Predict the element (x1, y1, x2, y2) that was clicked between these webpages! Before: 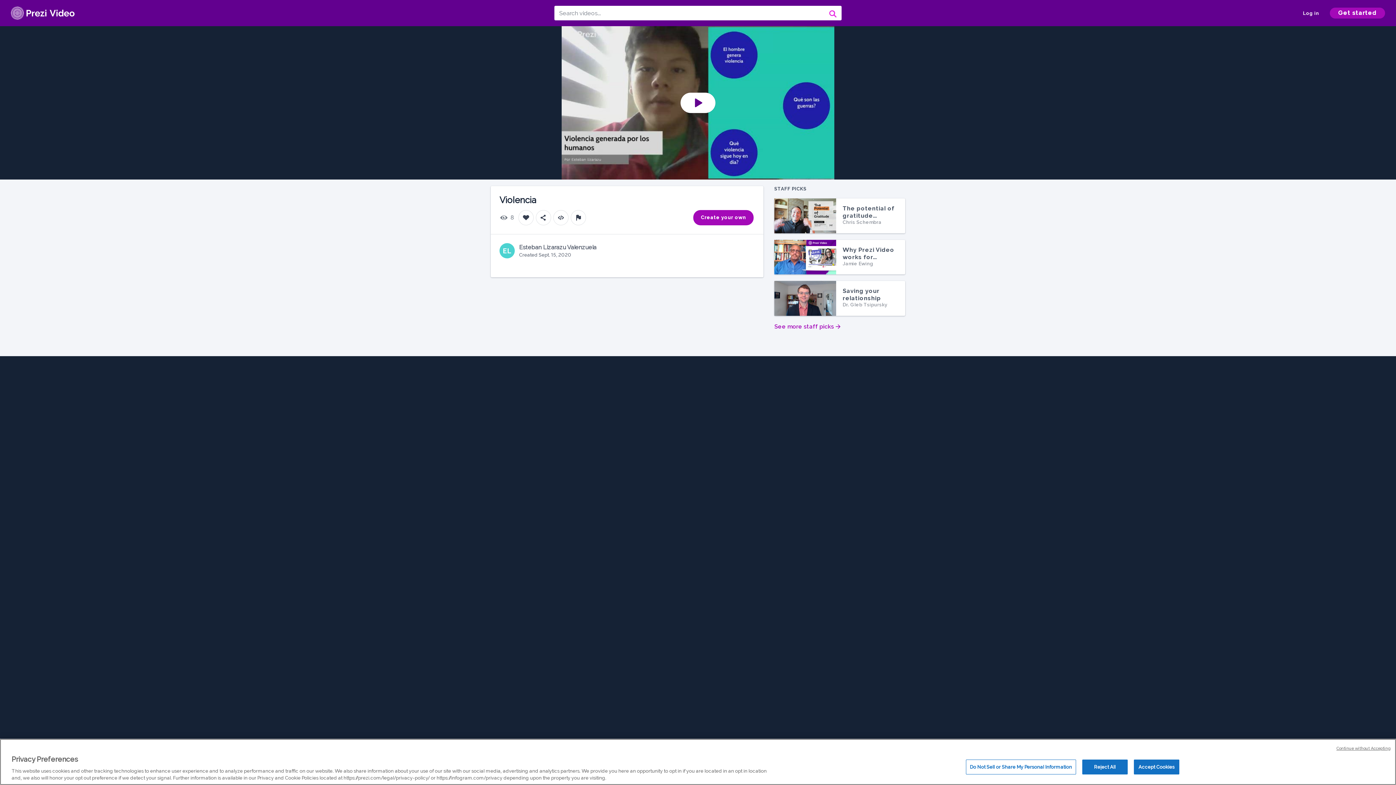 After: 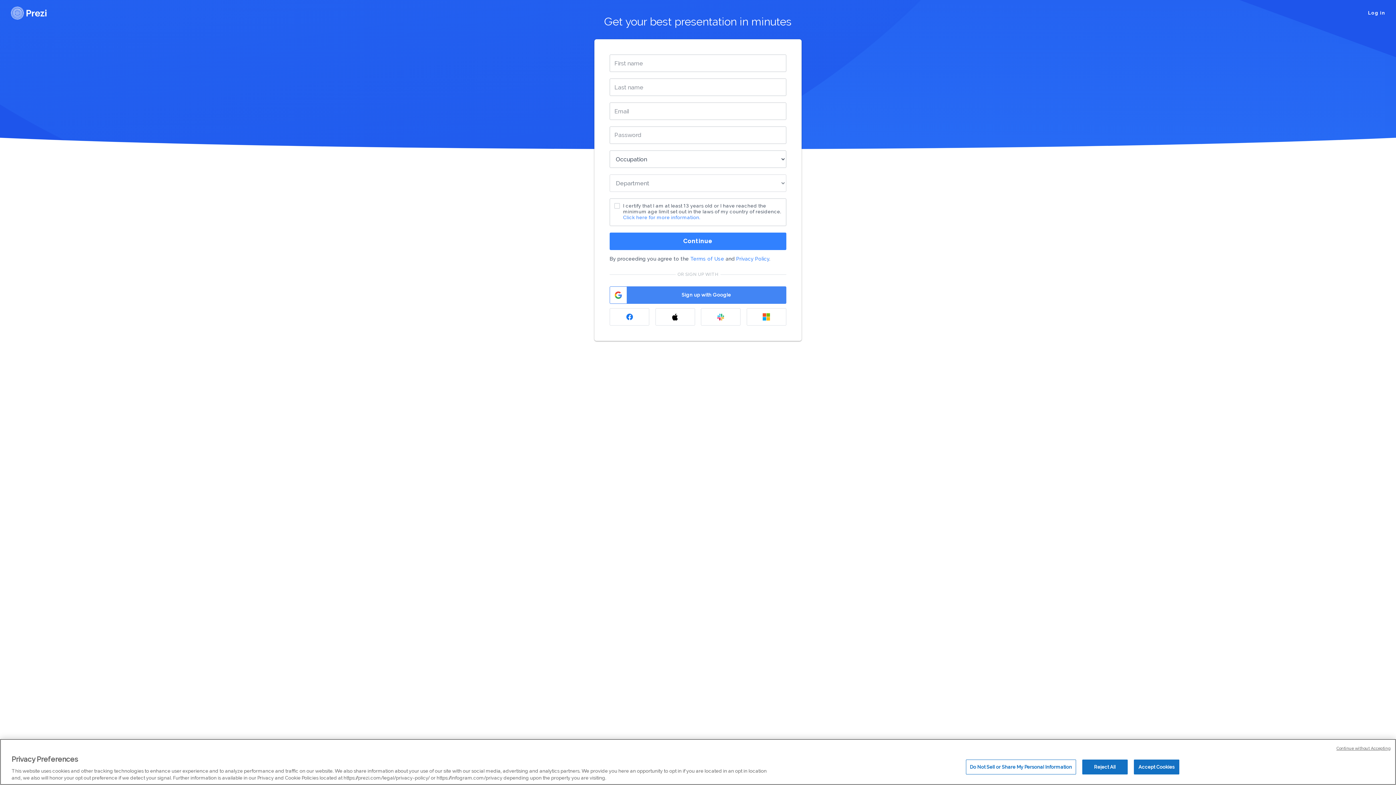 Action: label: Create your own bbox: (693, 210, 753, 225)